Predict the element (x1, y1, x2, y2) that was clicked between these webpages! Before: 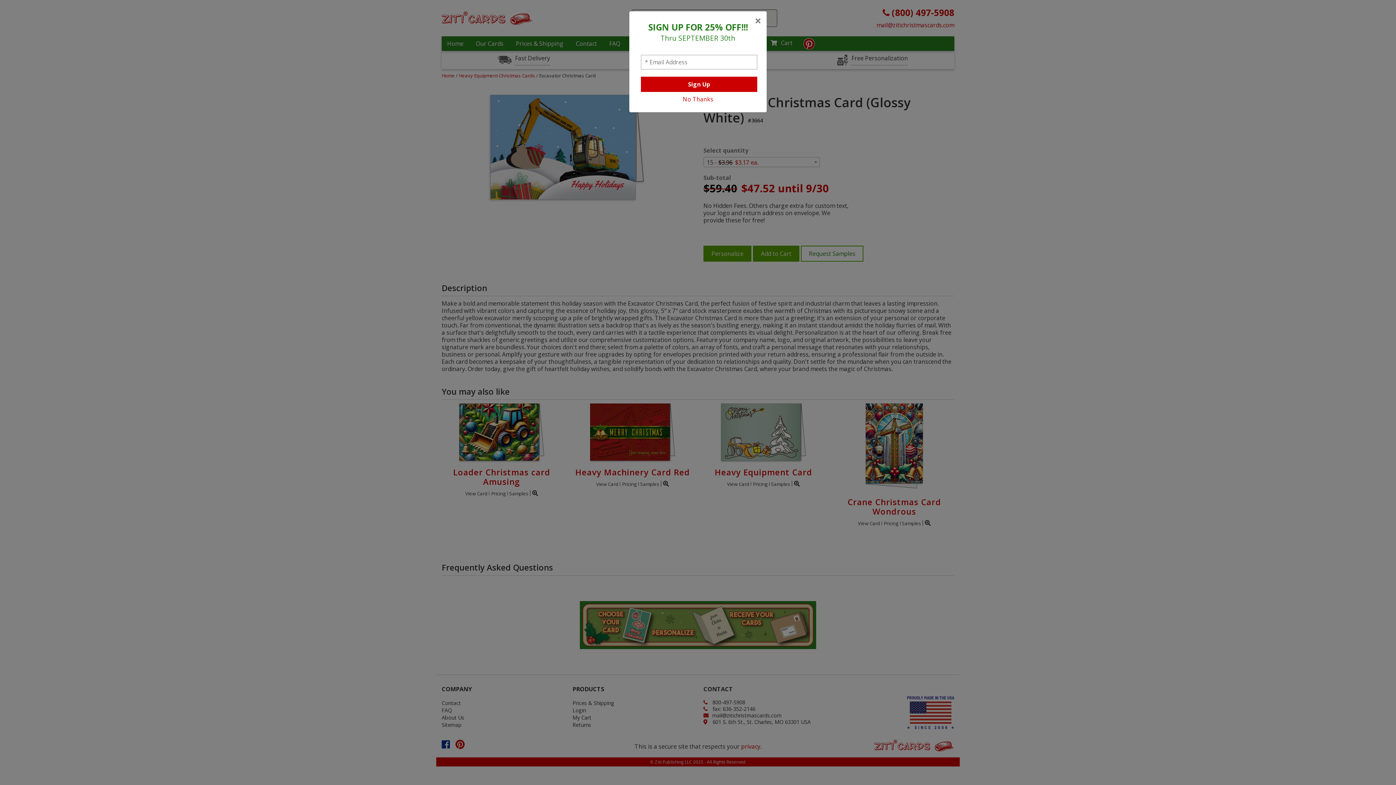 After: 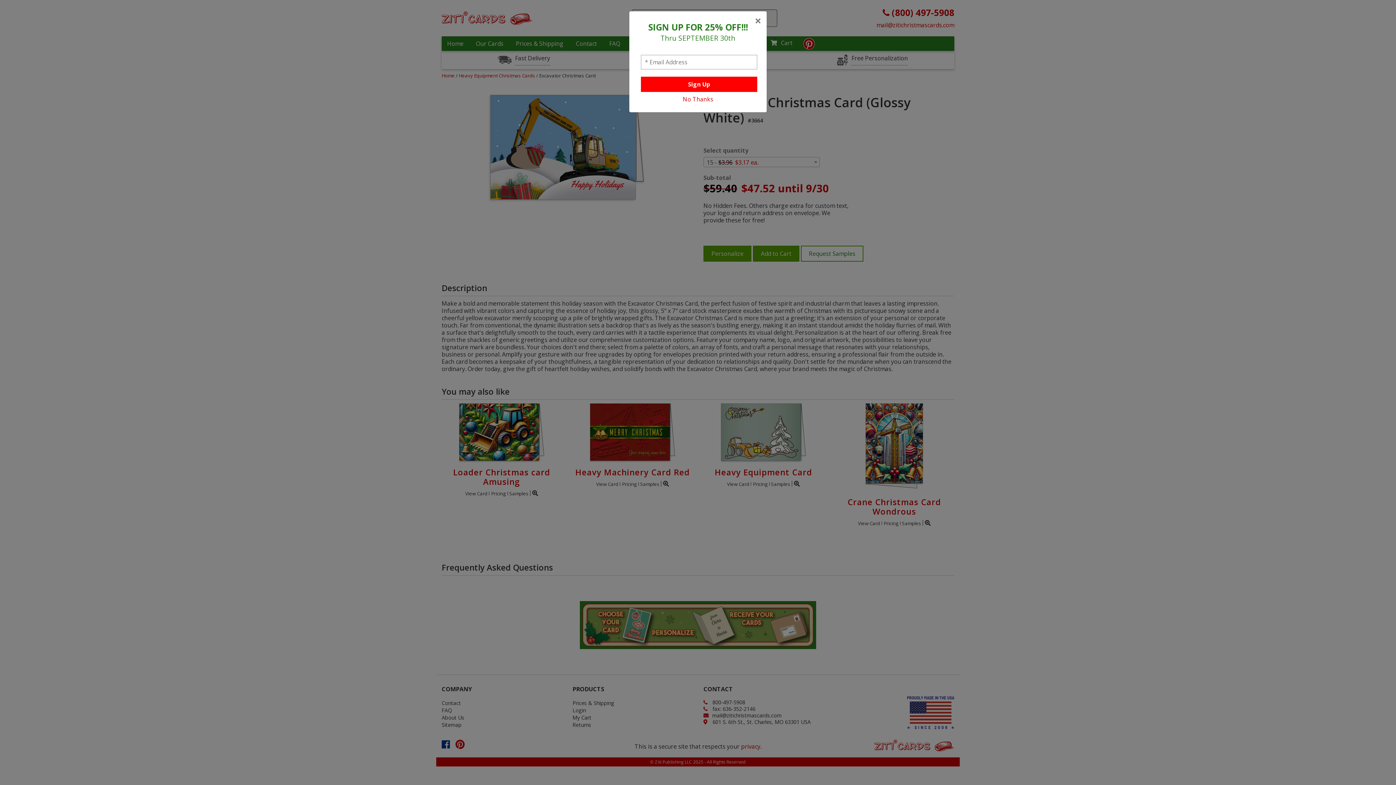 Action: label: Sign Up bbox: (641, 76, 757, 92)